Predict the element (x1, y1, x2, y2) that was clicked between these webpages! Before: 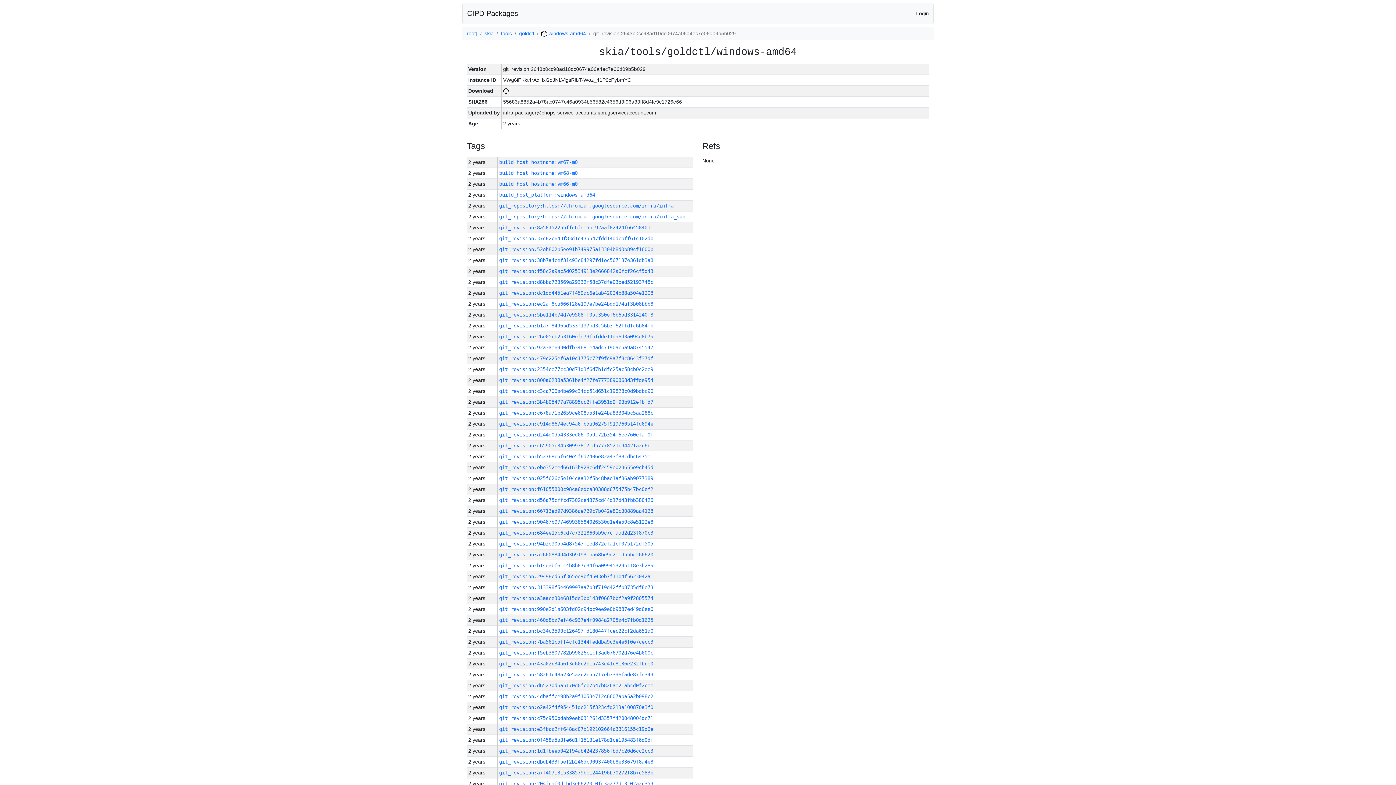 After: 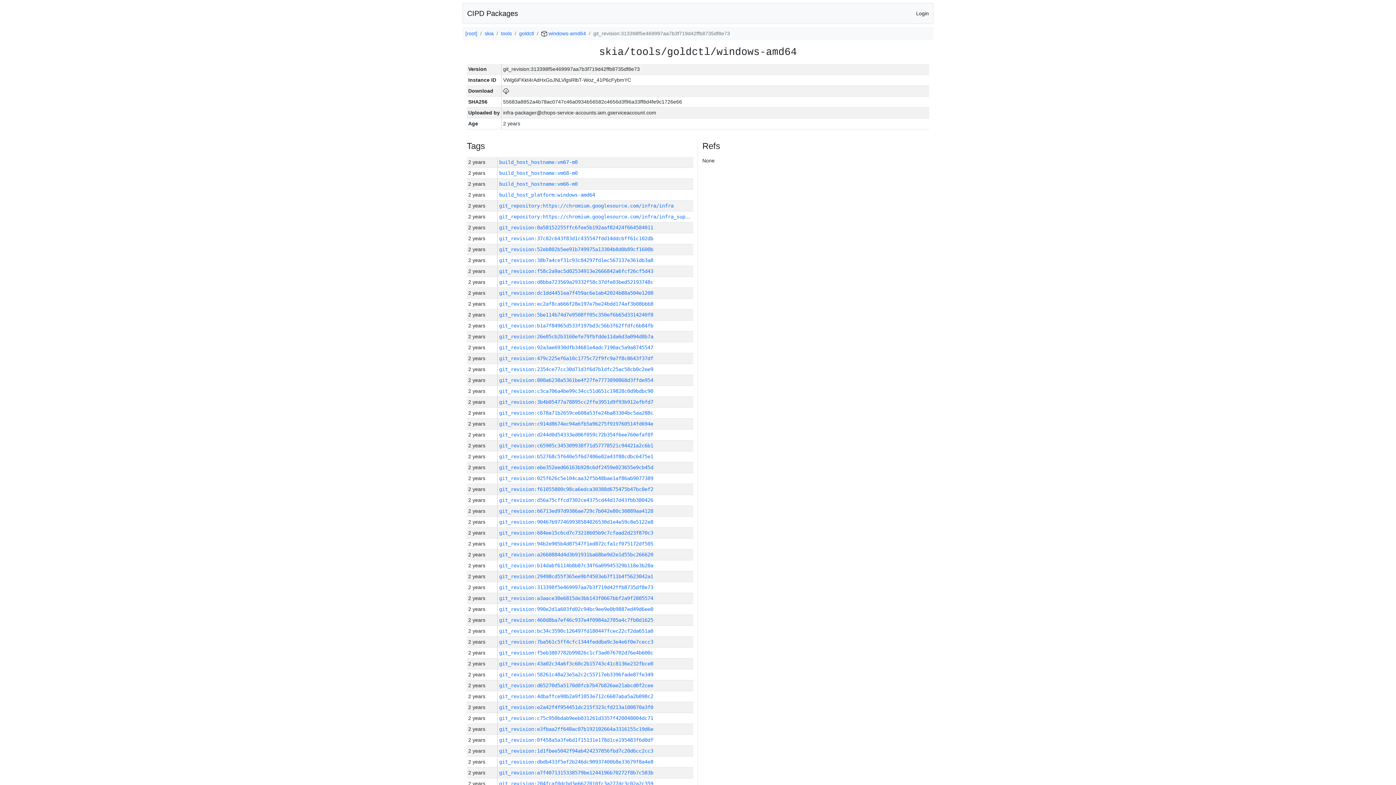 Action: bbox: (499, 584, 653, 590) label: git_revision:313398f5e469997aa7b3f719d42ffb8735df8e73